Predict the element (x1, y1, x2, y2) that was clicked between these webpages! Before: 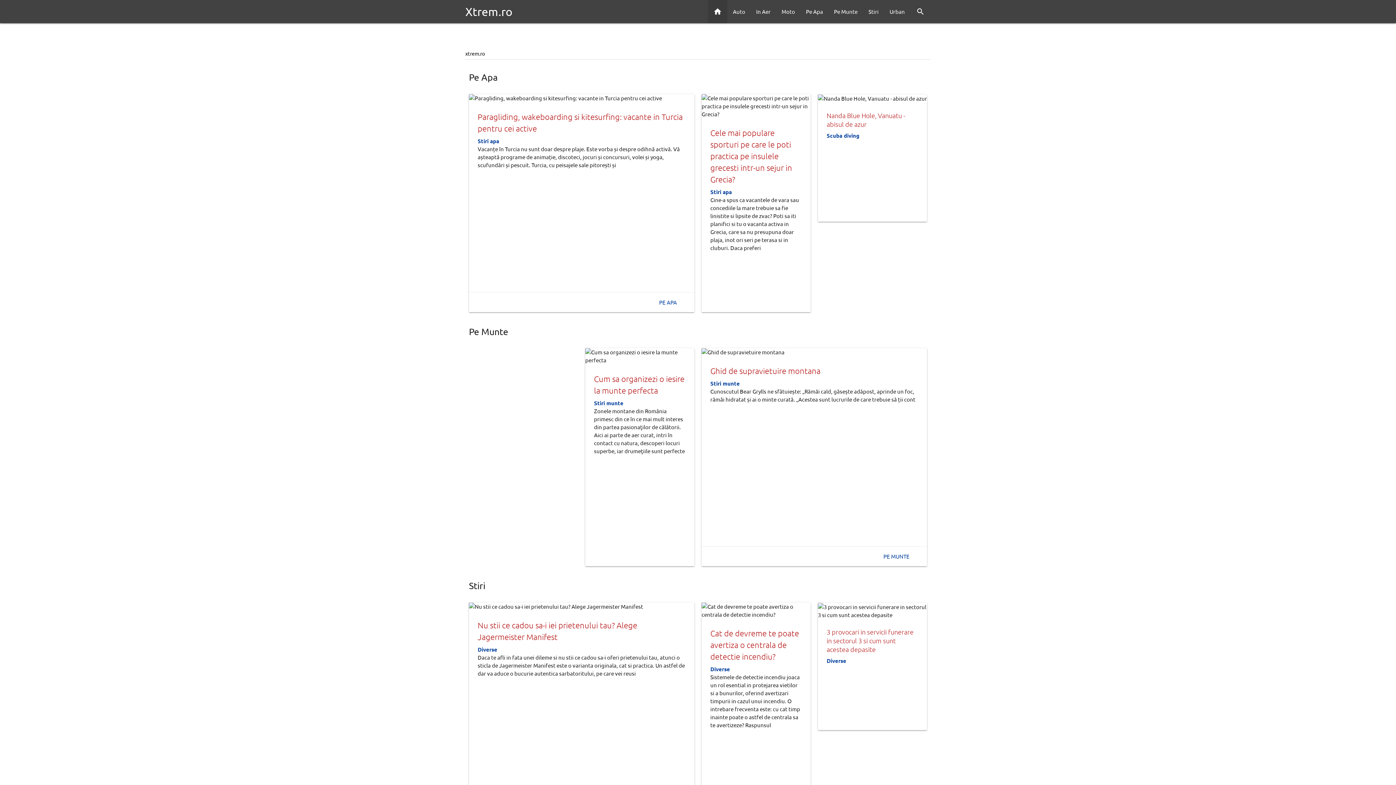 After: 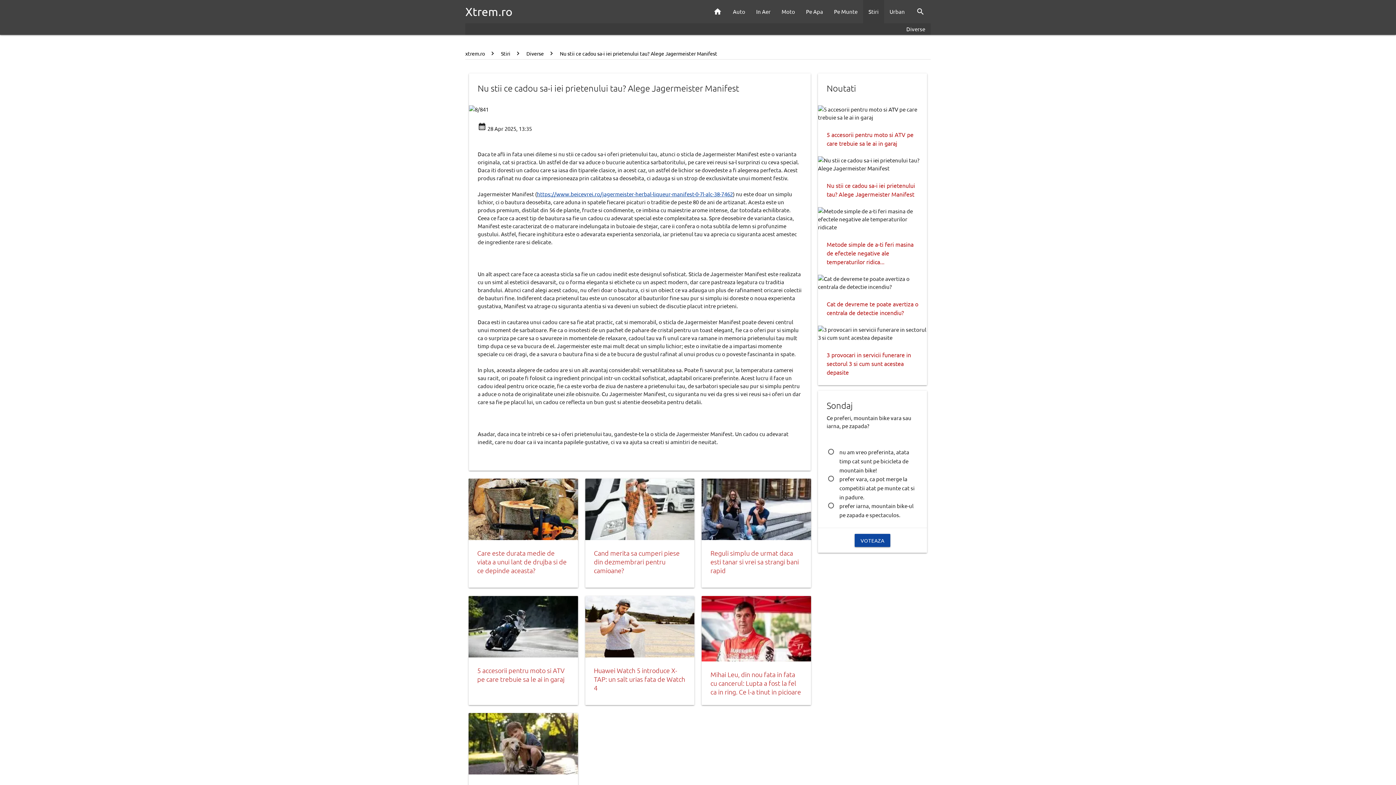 Action: label: Nu stii ce cadou sa-i iei prietenului tau? Alege Jagermeister Manifest bbox: (477, 619, 685, 642)